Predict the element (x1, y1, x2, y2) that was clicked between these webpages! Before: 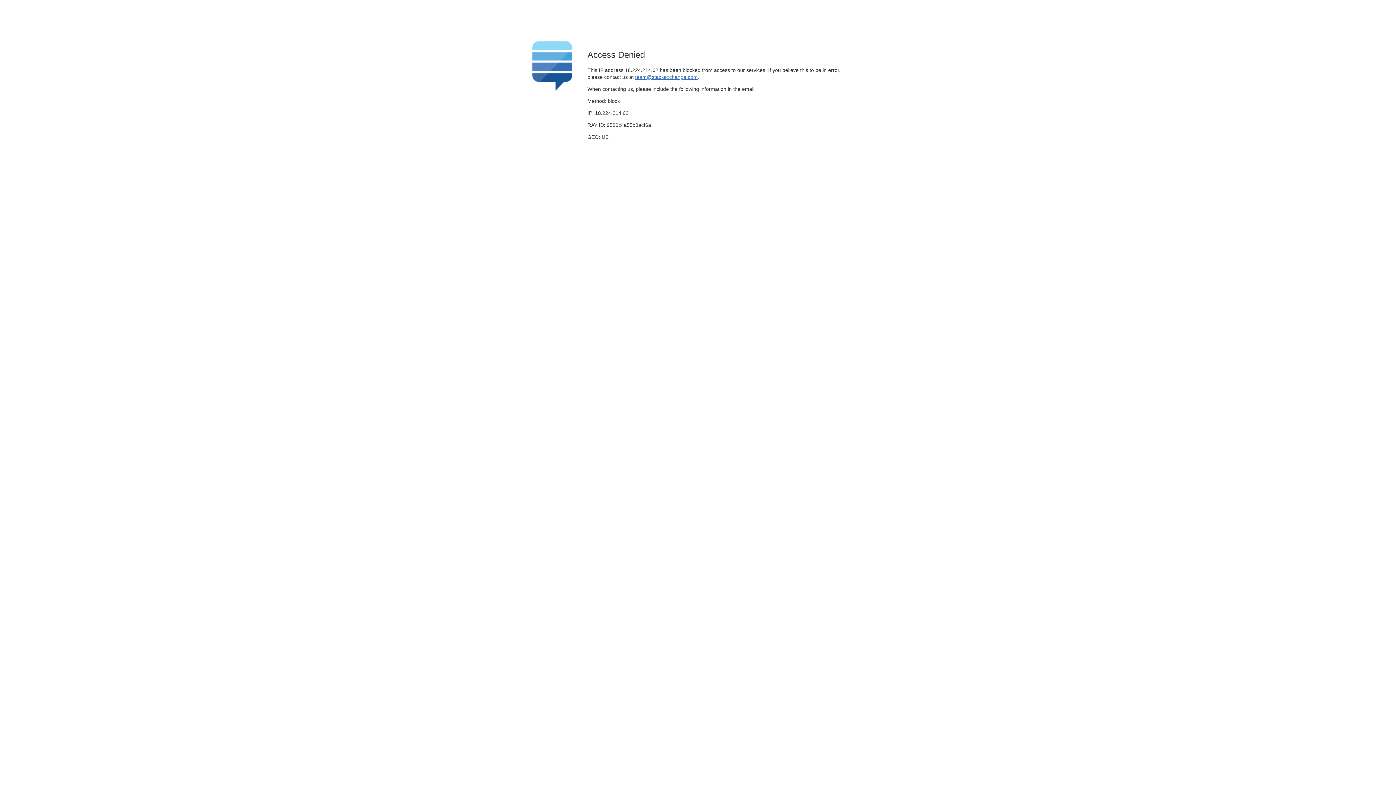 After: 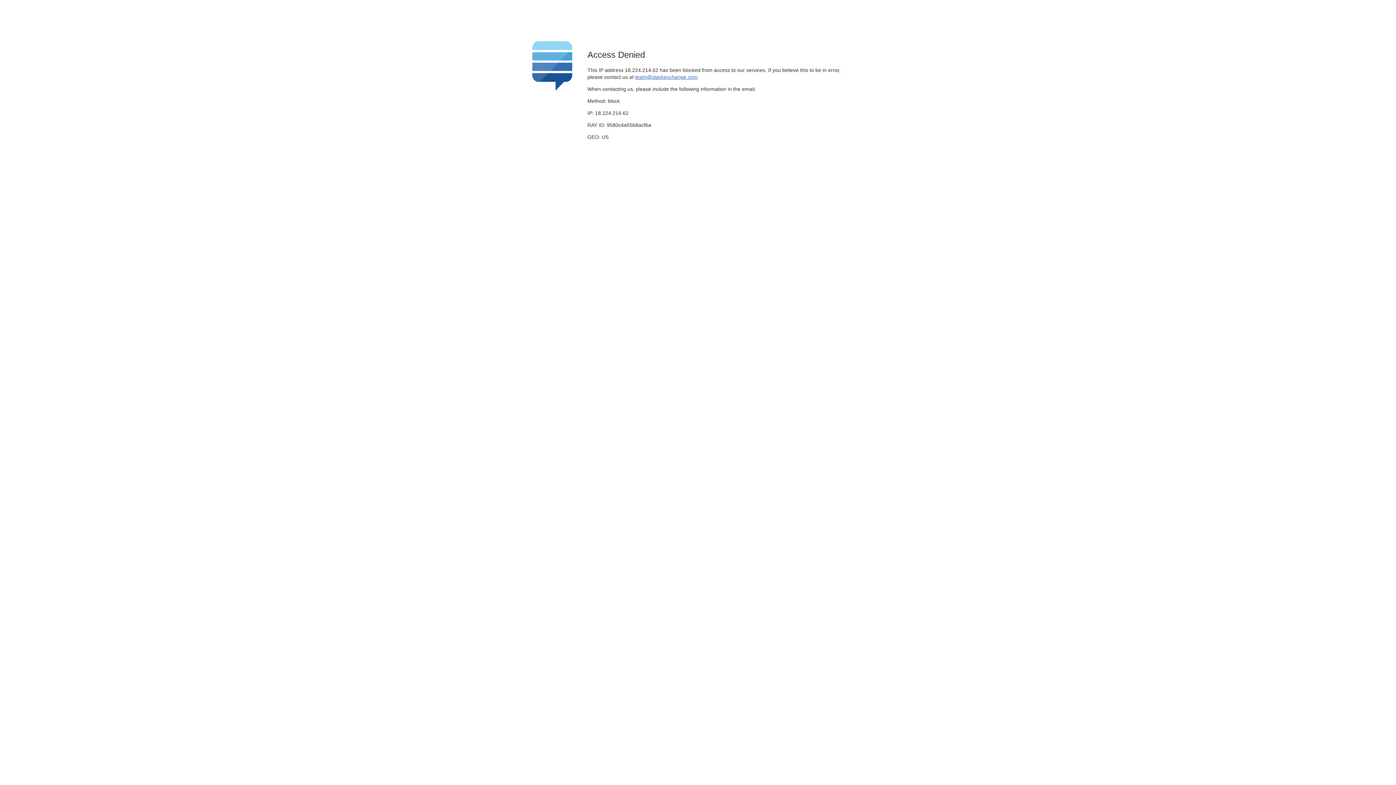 Action: bbox: (635, 74, 697, 79) label: team@stackexchange.com